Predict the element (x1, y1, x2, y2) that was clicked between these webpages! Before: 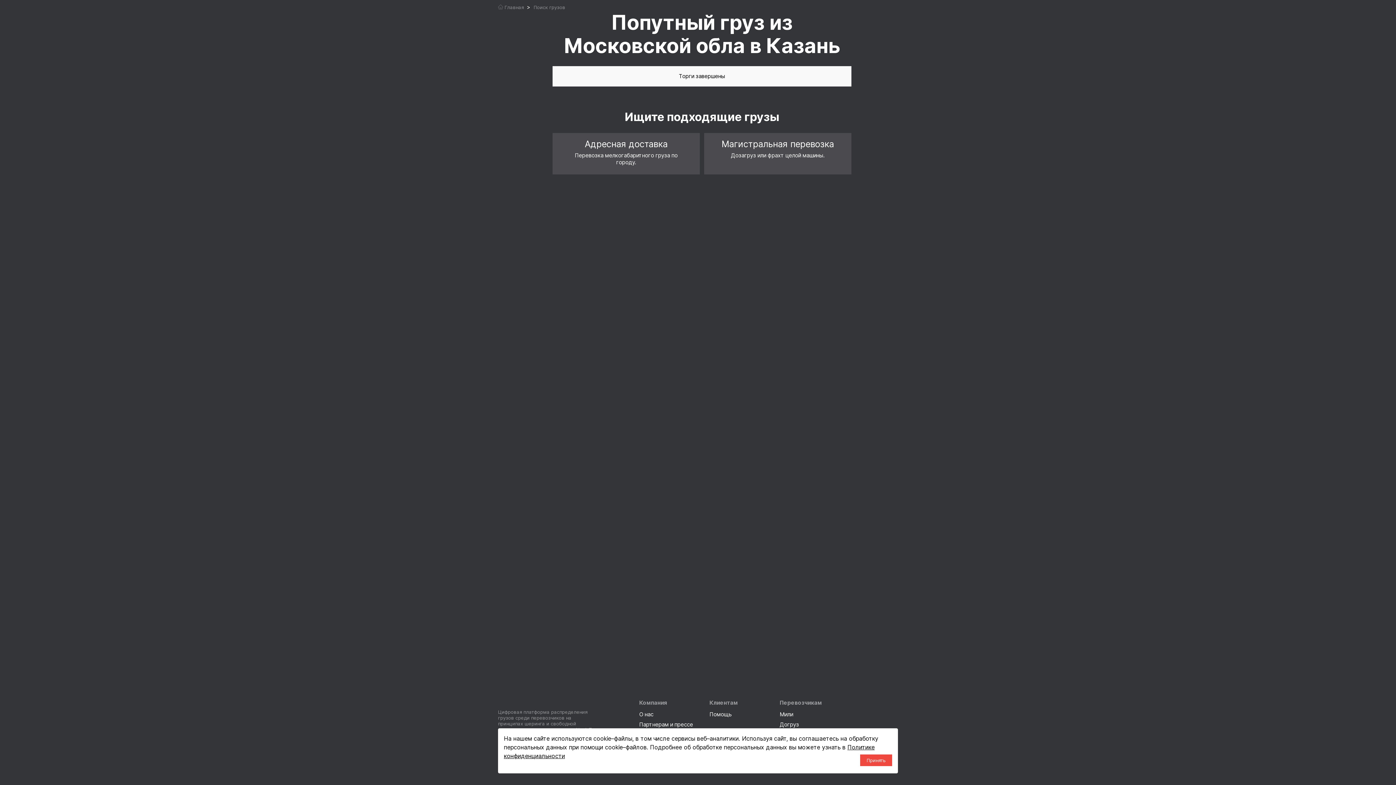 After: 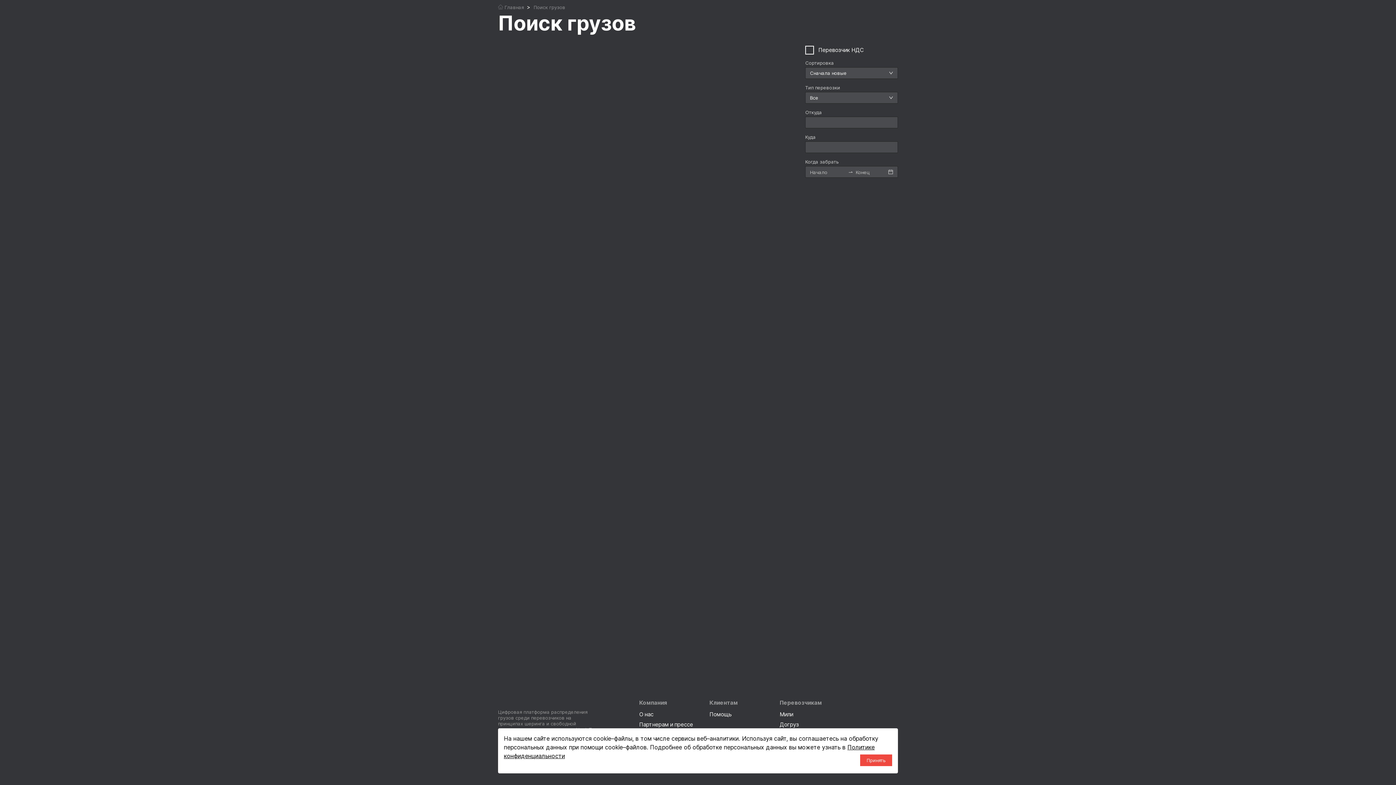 Action: bbox: (704, 133, 851, 174)